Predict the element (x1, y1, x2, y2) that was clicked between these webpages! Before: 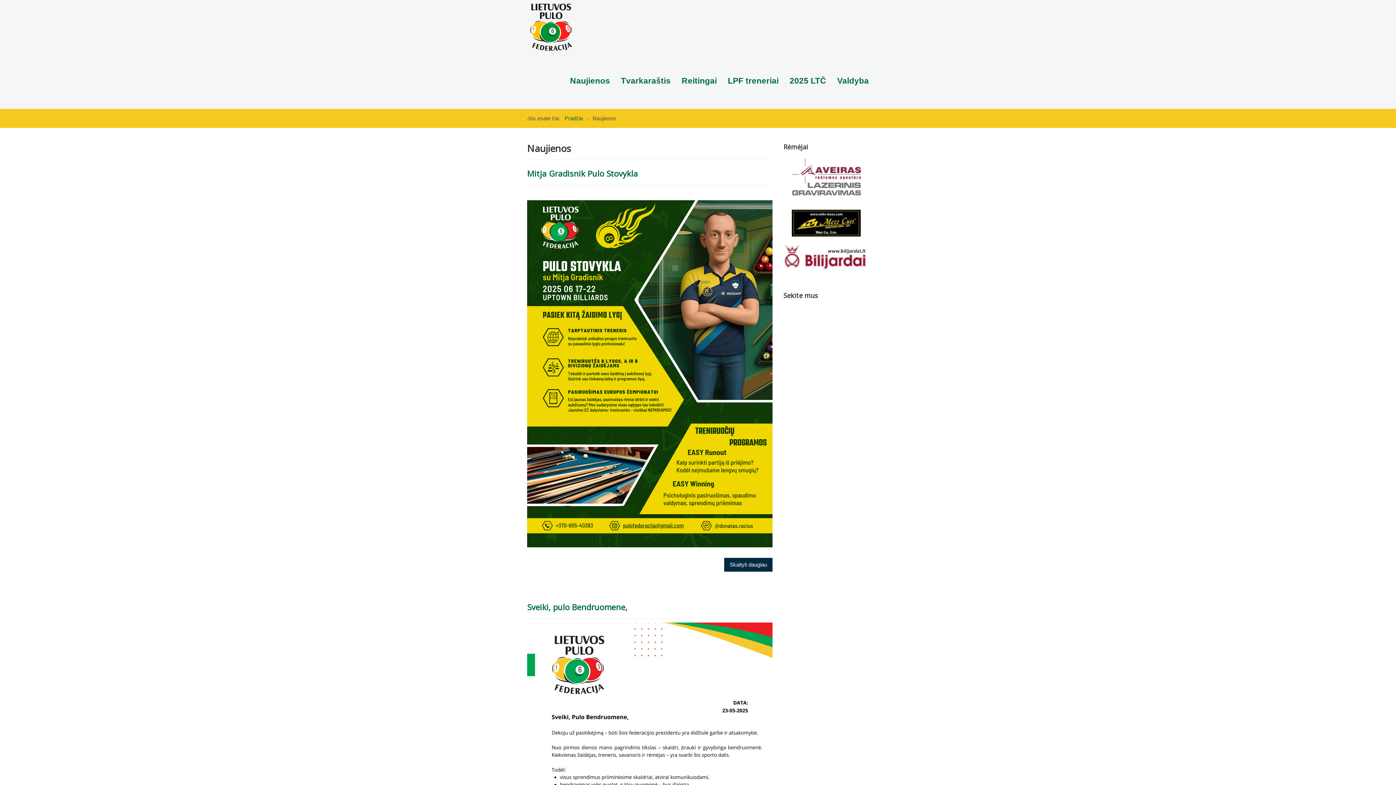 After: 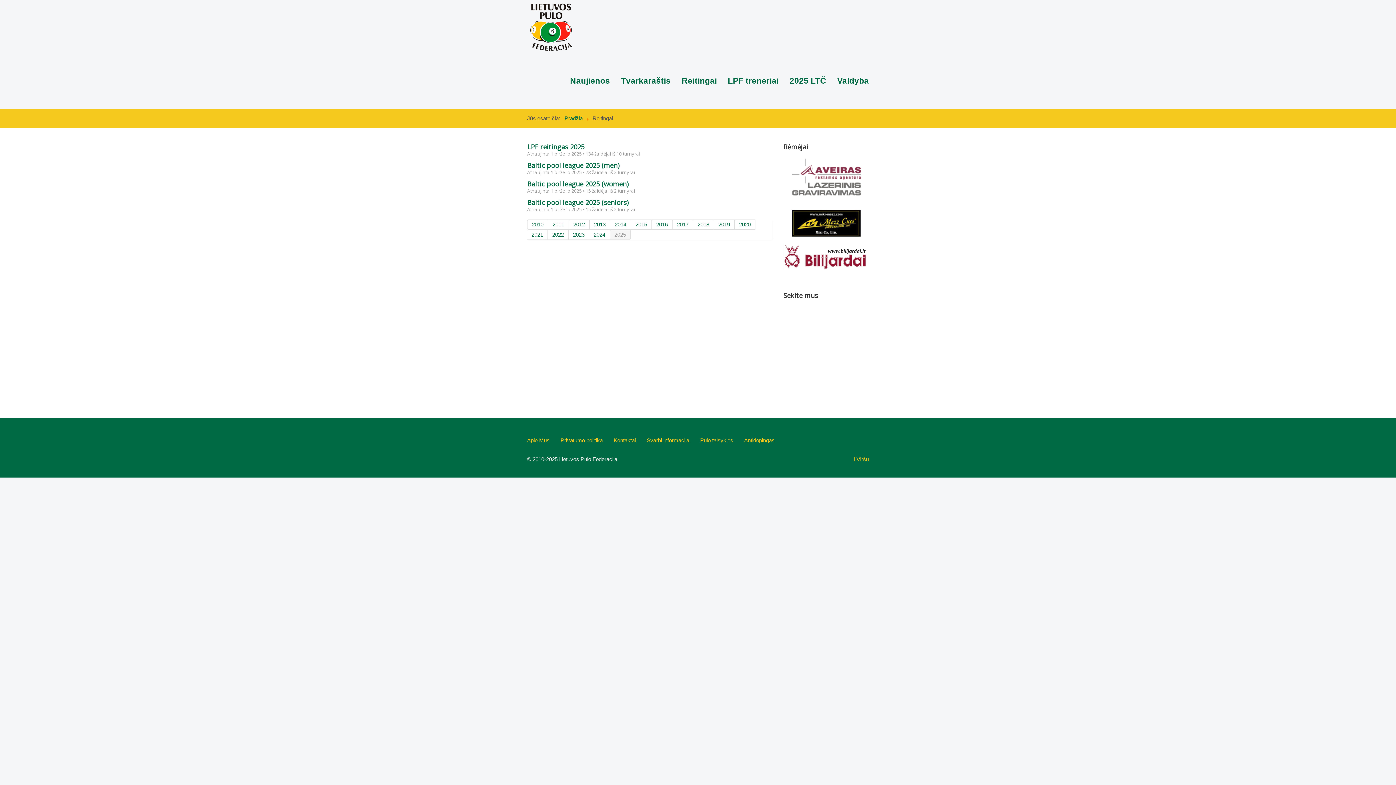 Action: bbox: (681, 77, 717, 84) label: Reitingai